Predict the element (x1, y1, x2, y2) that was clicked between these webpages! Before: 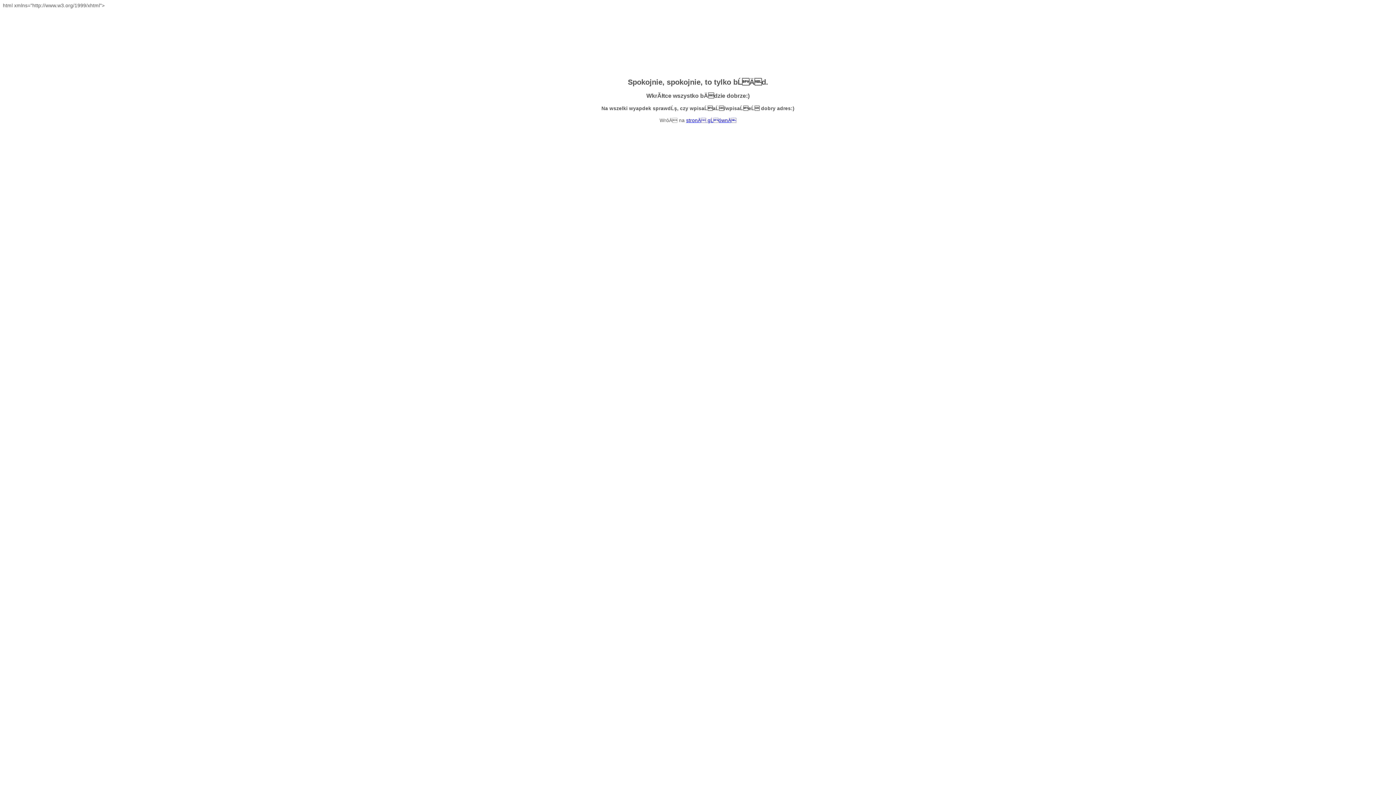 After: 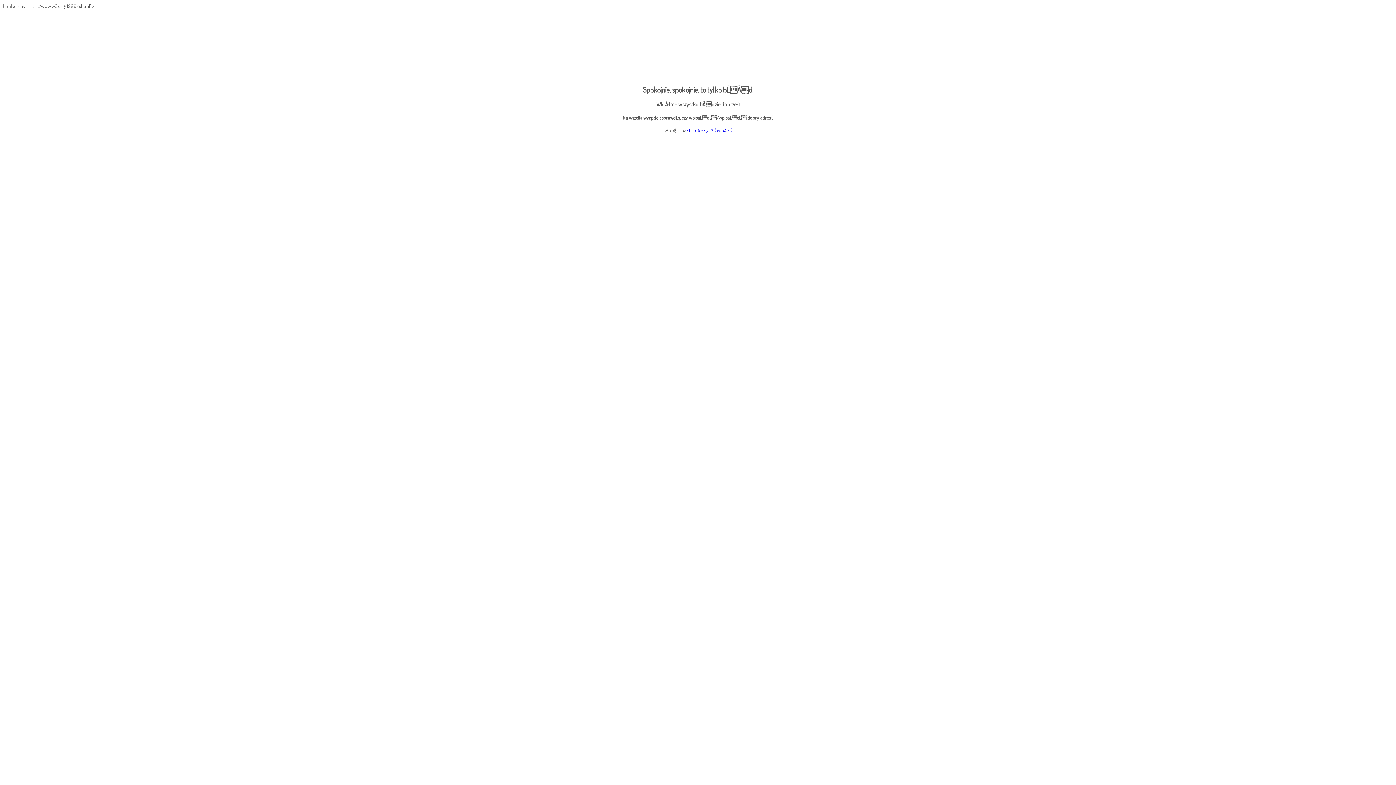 Action: bbox: (686, 117, 736, 123) label: stronÄ gĹównÄ